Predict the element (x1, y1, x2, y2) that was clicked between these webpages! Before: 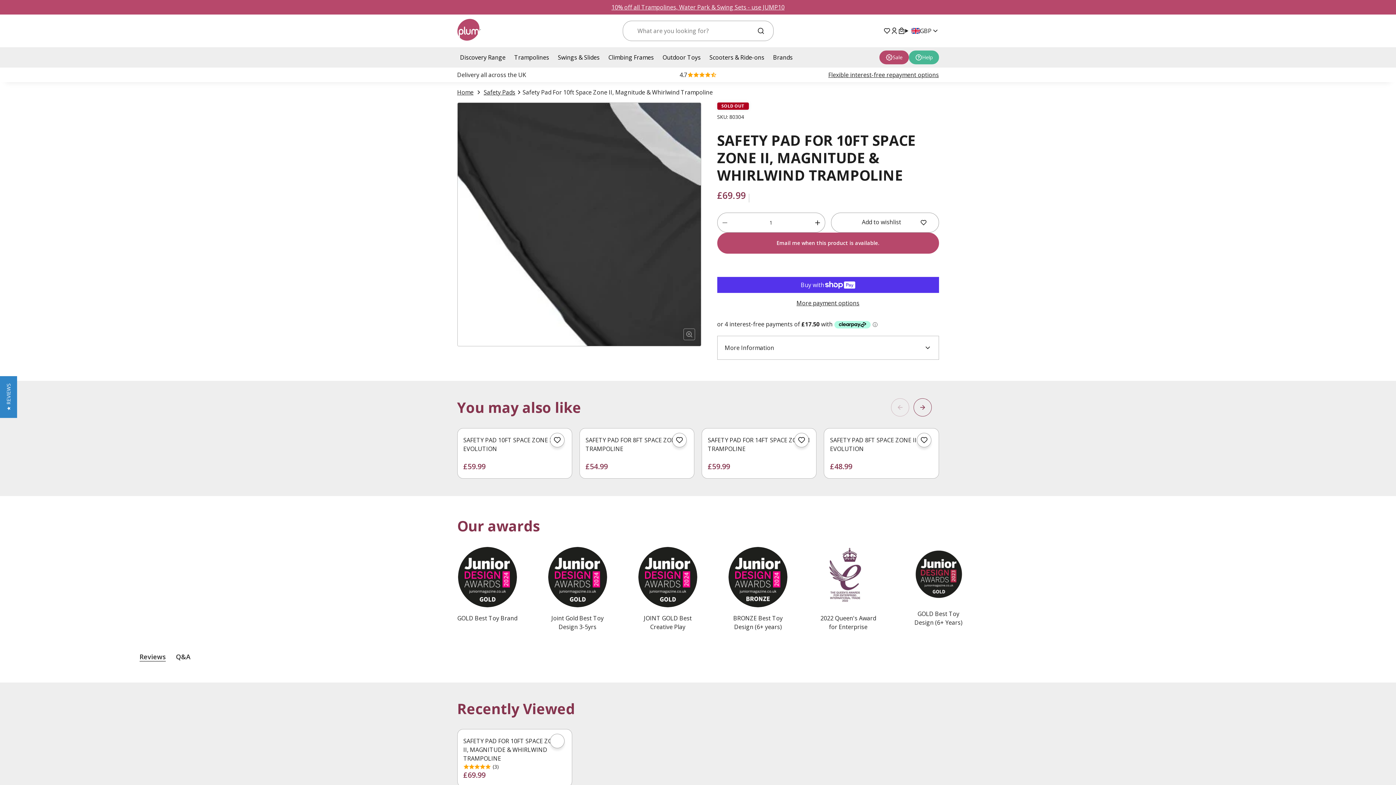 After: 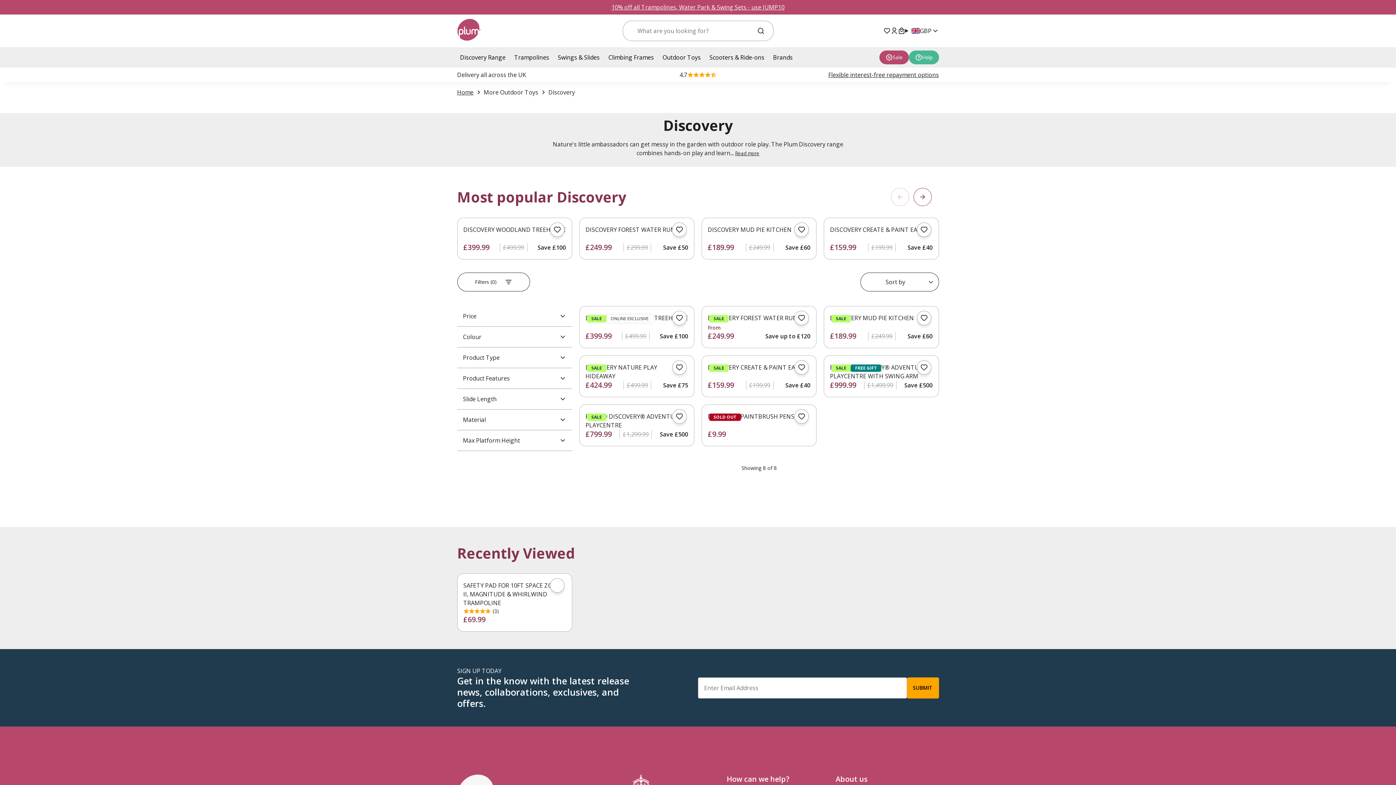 Action: bbox: (457, 50, 508, 64) label: Discovery Range